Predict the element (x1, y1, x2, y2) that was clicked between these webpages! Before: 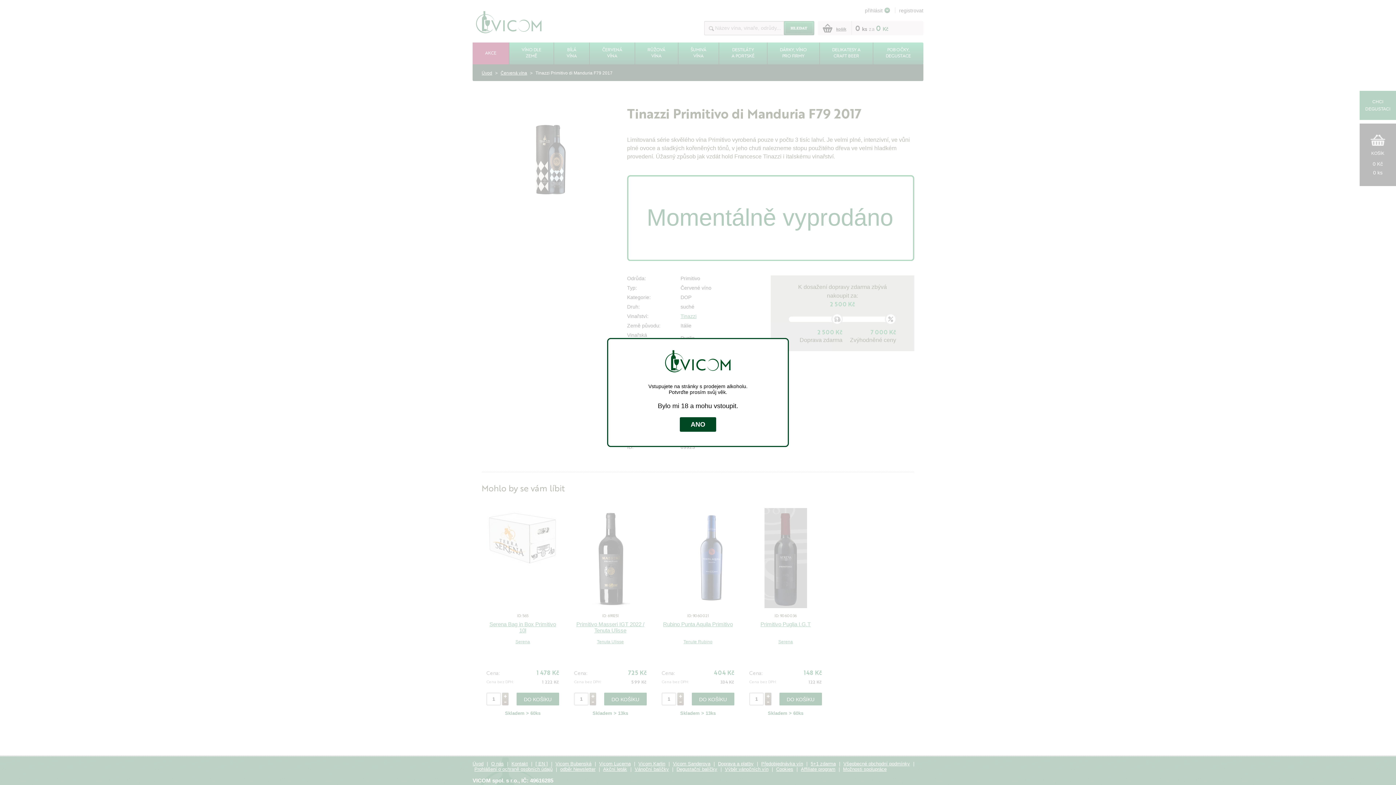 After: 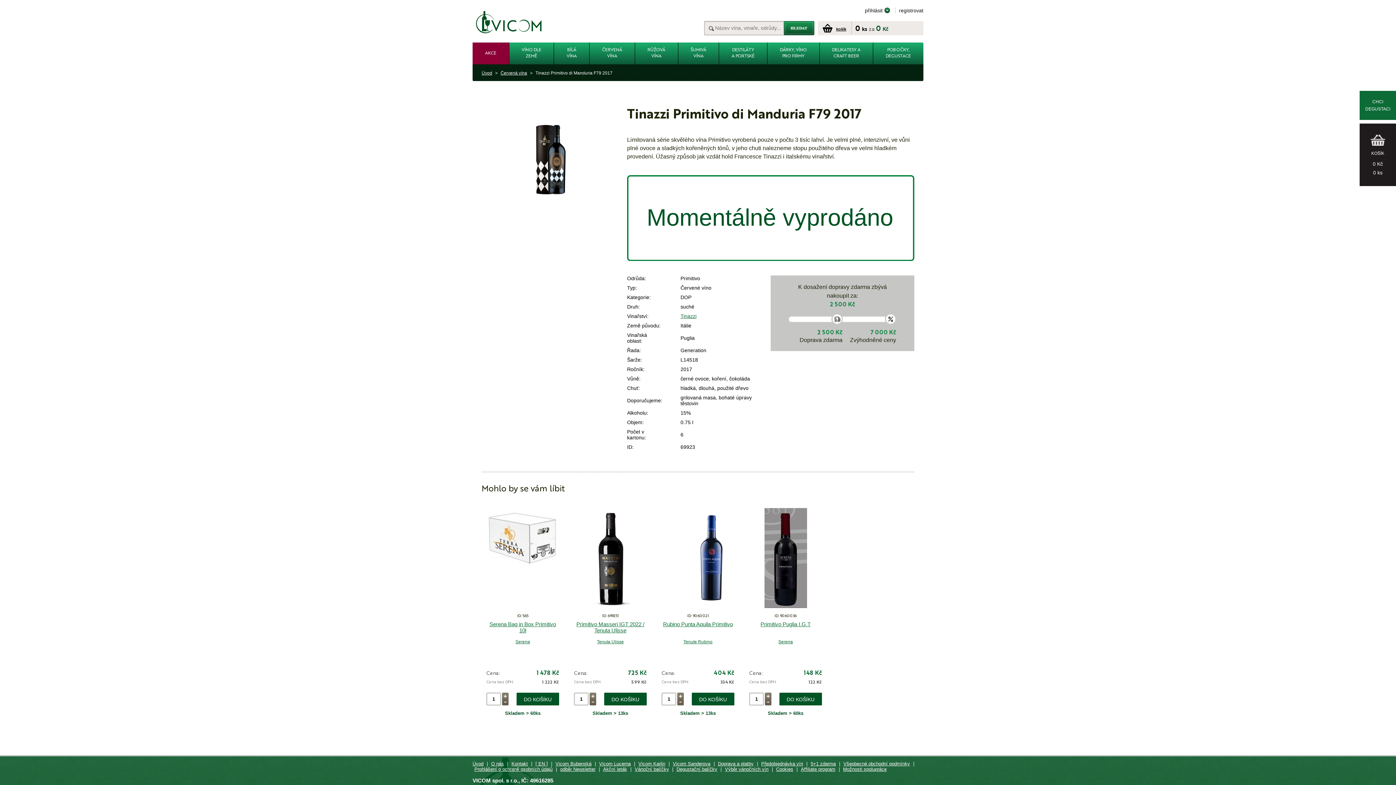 Action: label: ANO bbox: (680, 417, 716, 432)